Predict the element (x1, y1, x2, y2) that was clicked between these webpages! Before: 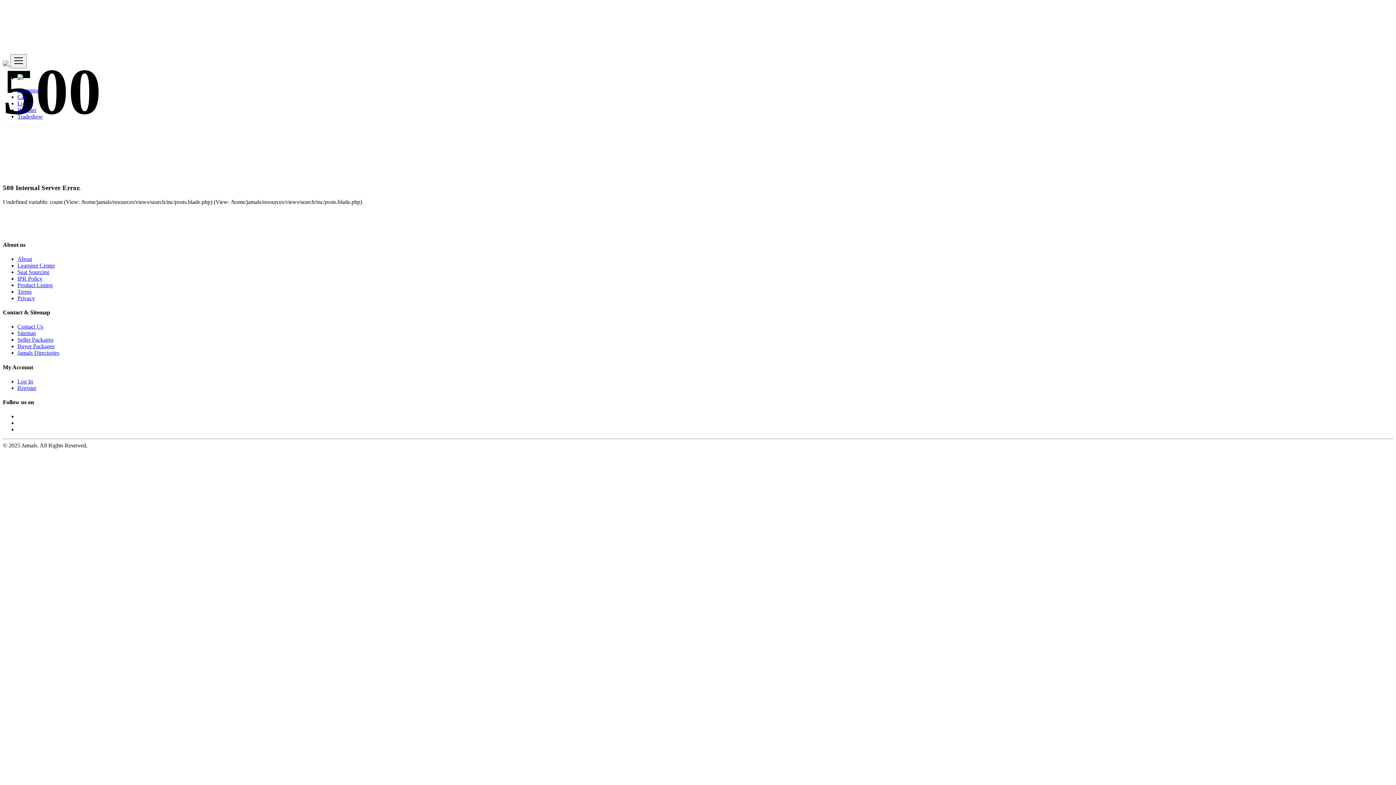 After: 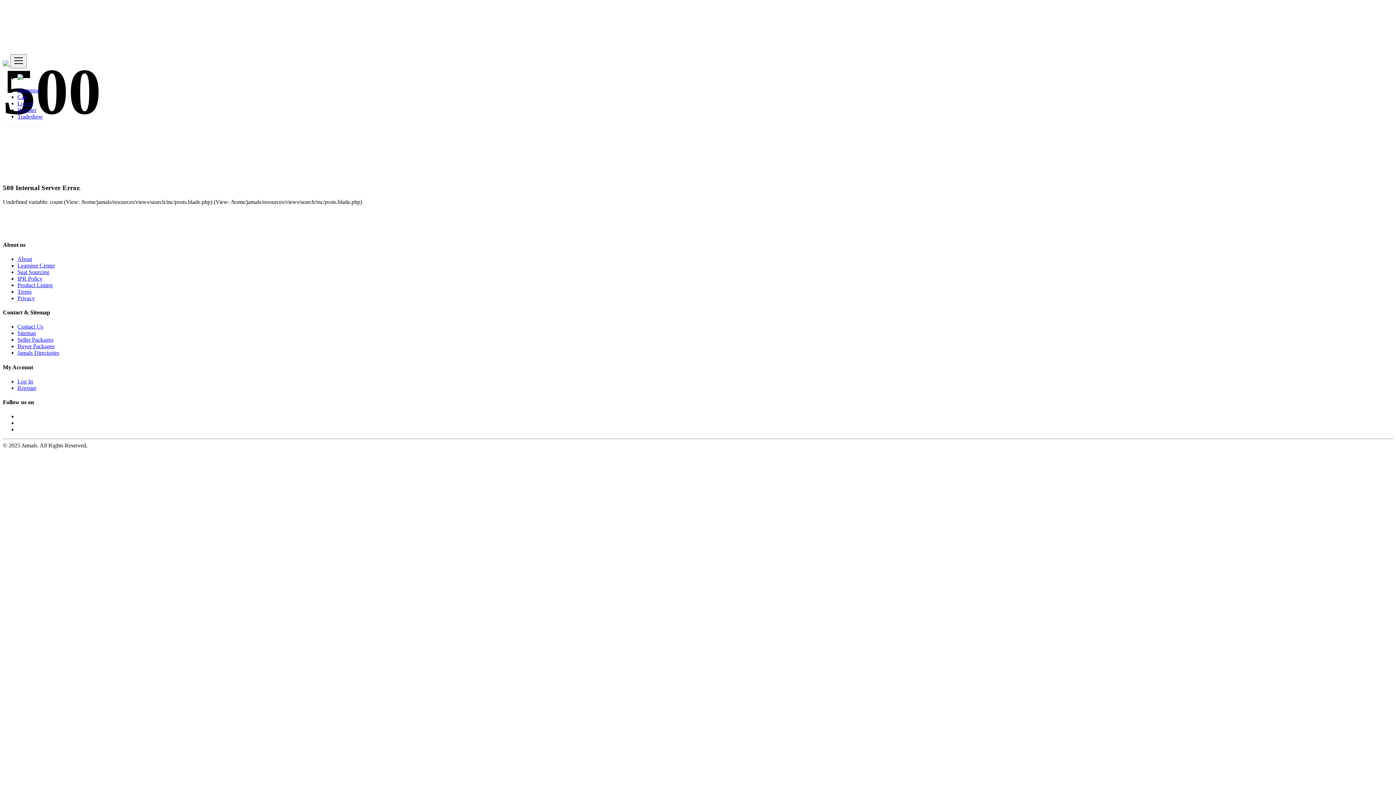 Action: bbox: (17, 75, 23, 81)